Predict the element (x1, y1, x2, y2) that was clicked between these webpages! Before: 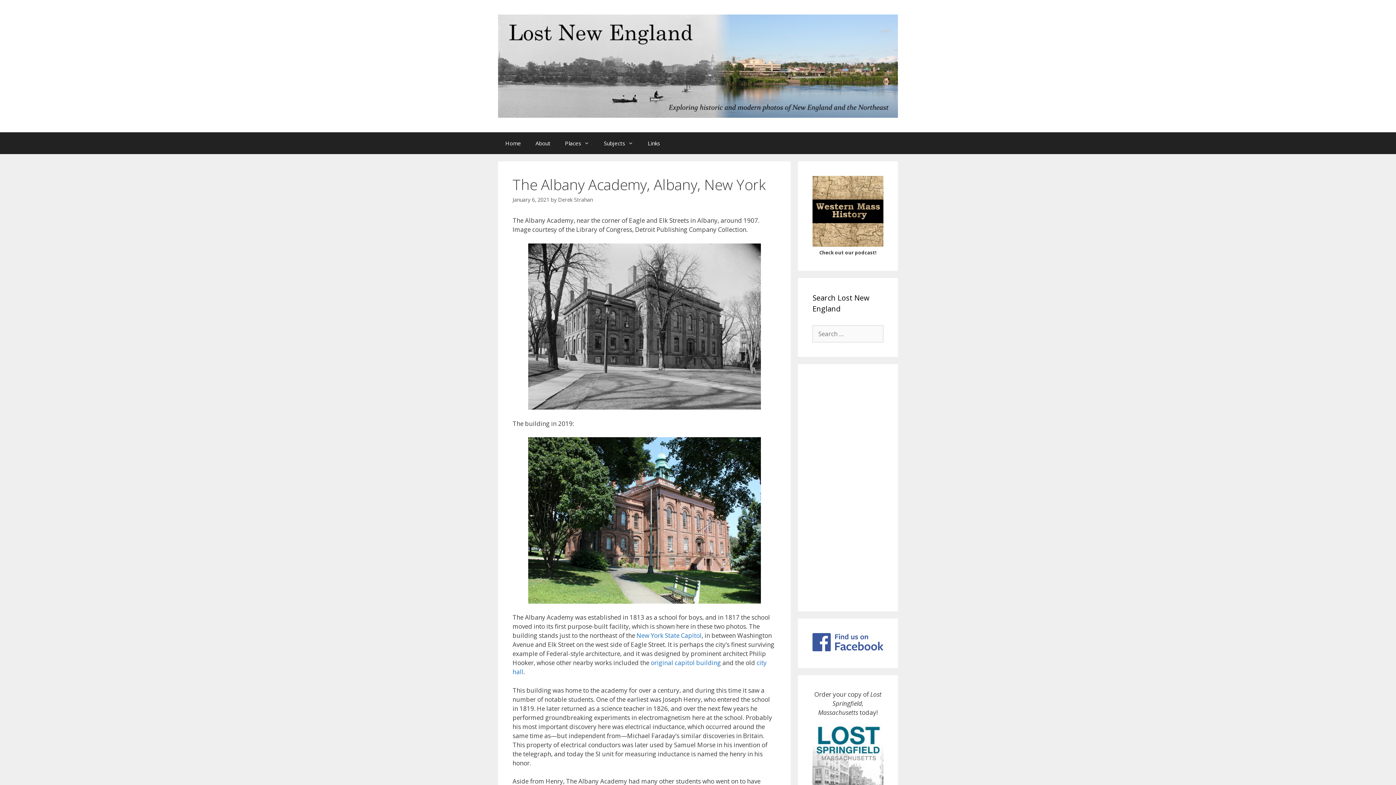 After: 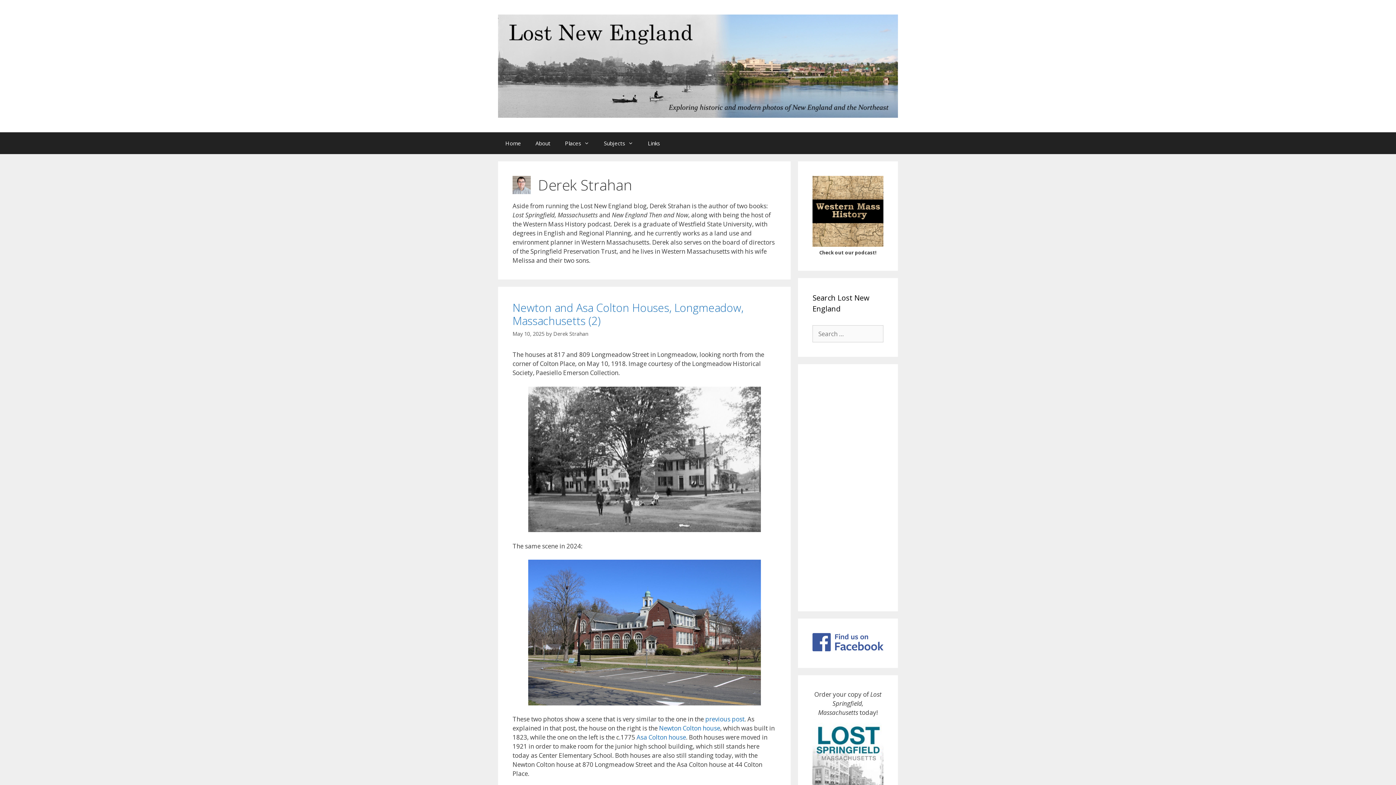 Action: bbox: (558, 196, 593, 203) label: Derek Strahan